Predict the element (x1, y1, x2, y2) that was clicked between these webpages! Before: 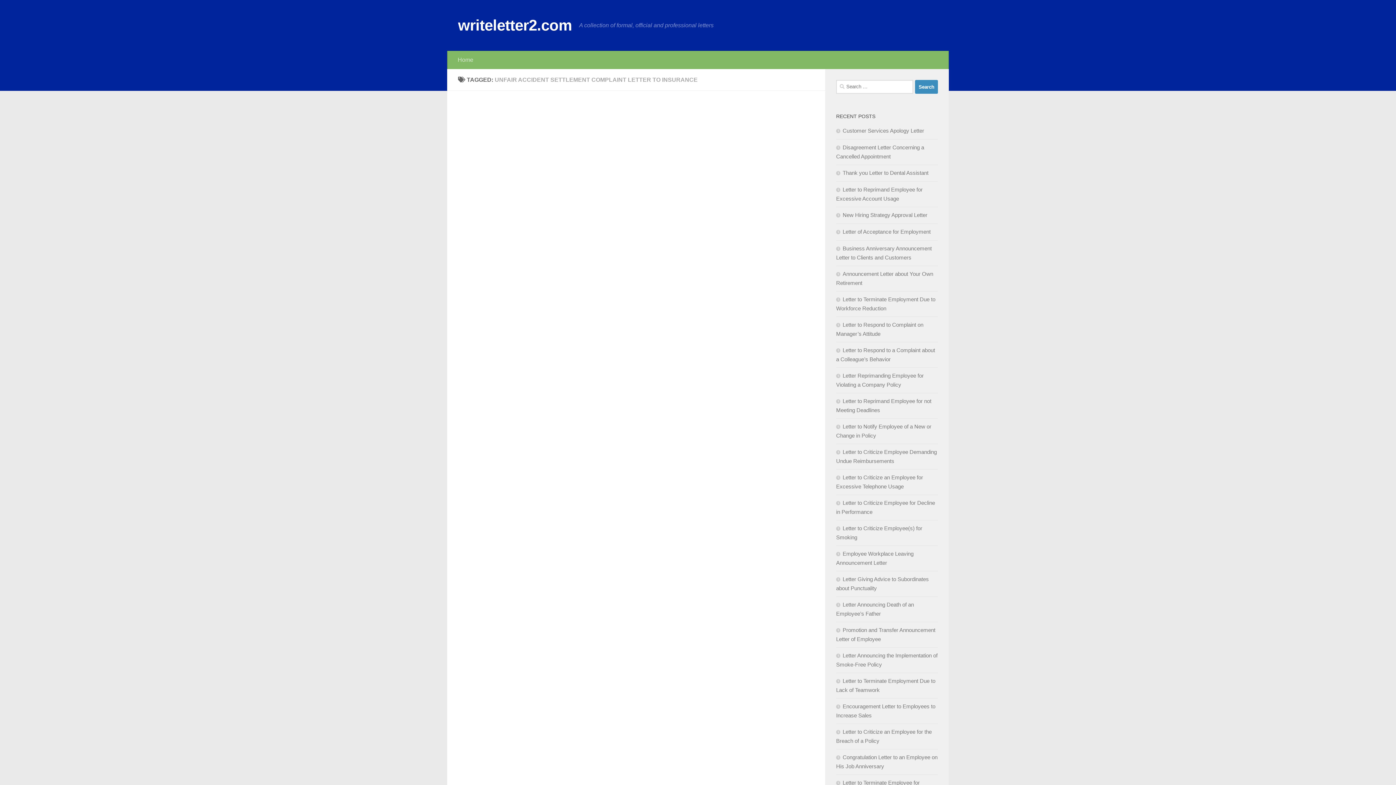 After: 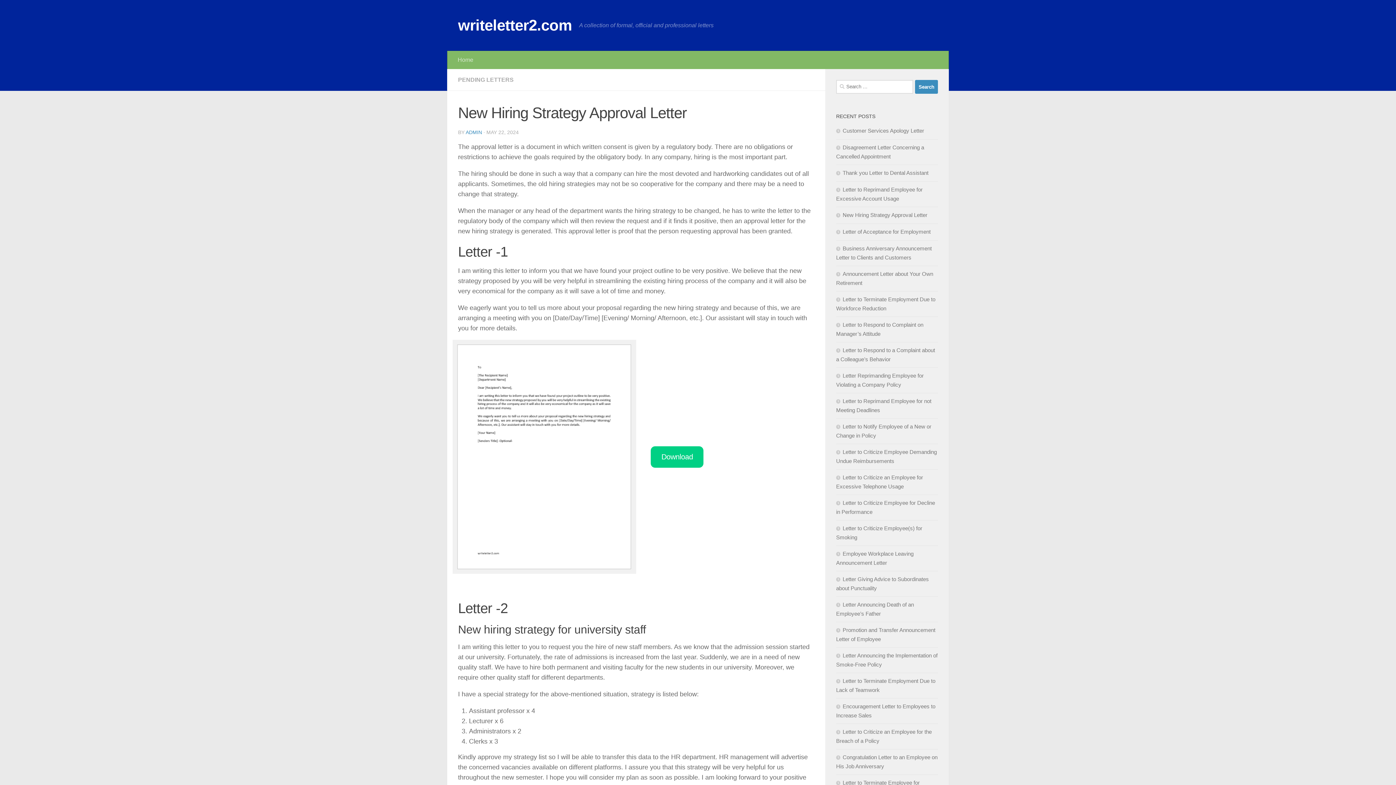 Action: bbox: (836, 212, 927, 218) label: New Hiring Strategy Approval Letter